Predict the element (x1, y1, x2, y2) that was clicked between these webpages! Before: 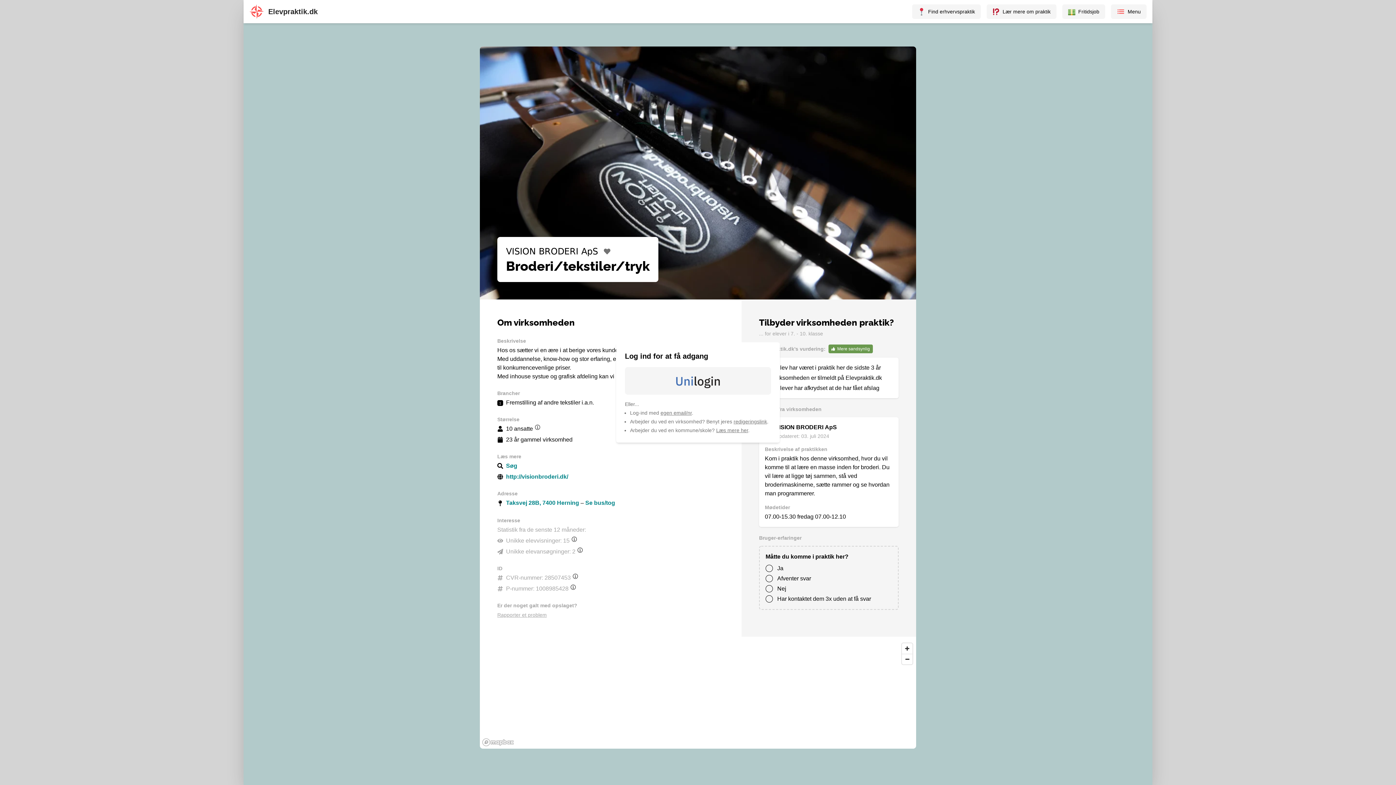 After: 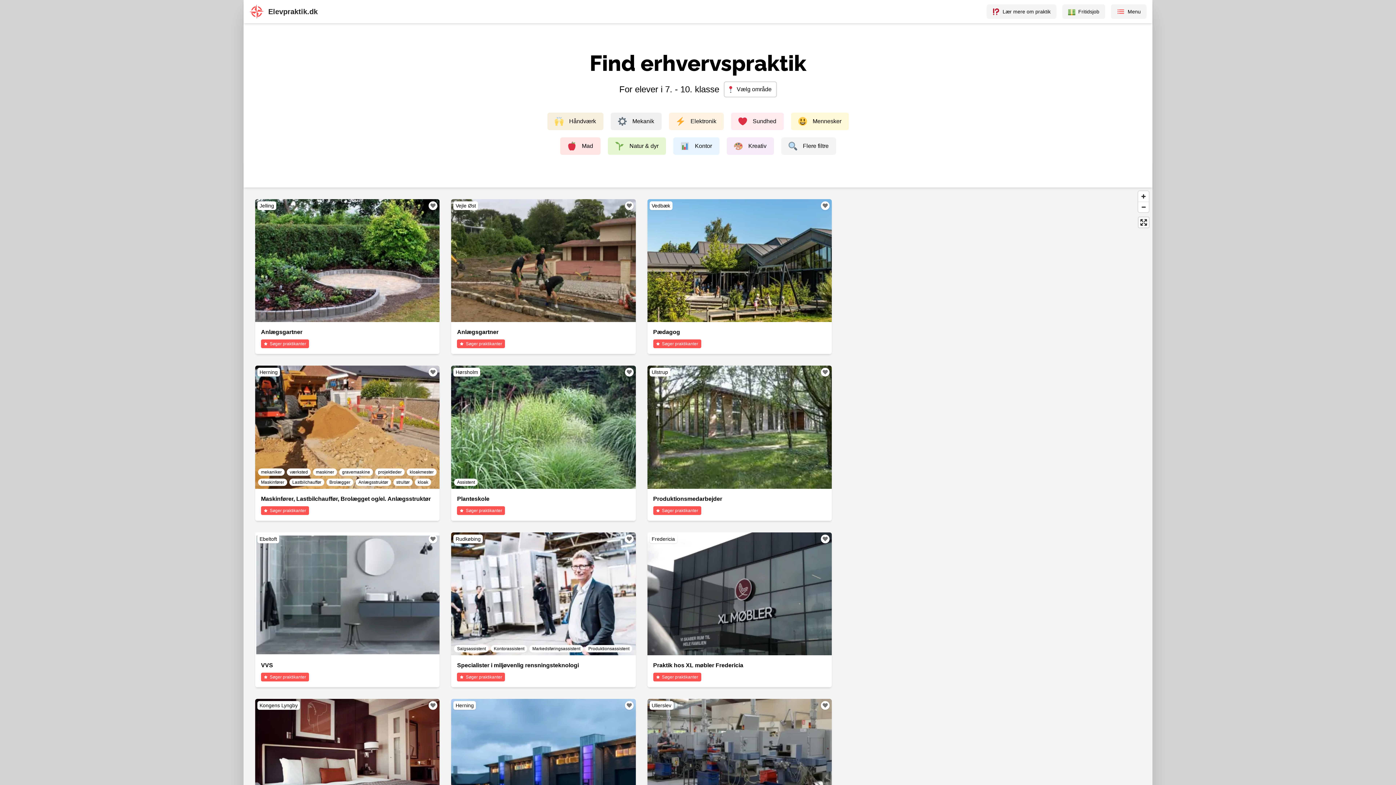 Action: bbox: (912, 4, 981, 18) label: Find erhvervspraktik